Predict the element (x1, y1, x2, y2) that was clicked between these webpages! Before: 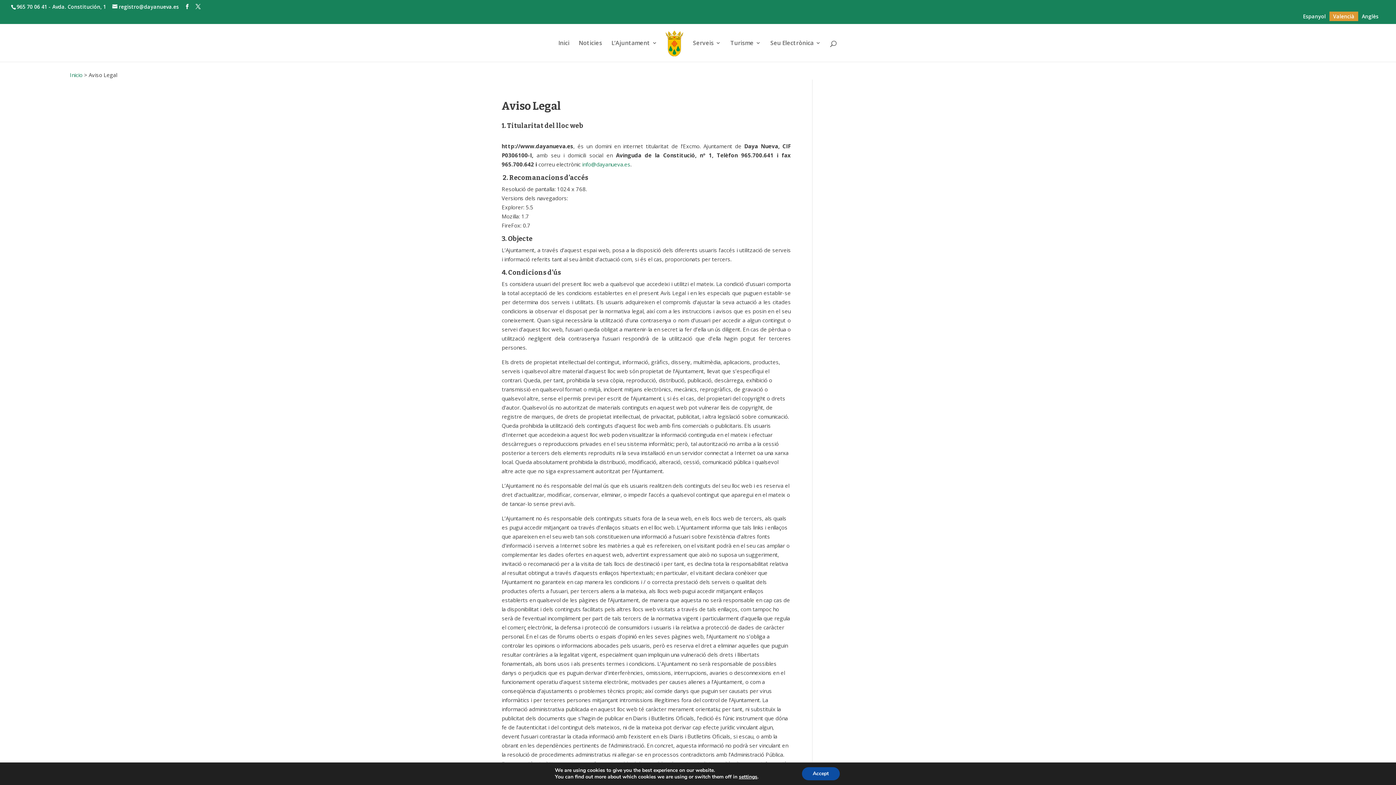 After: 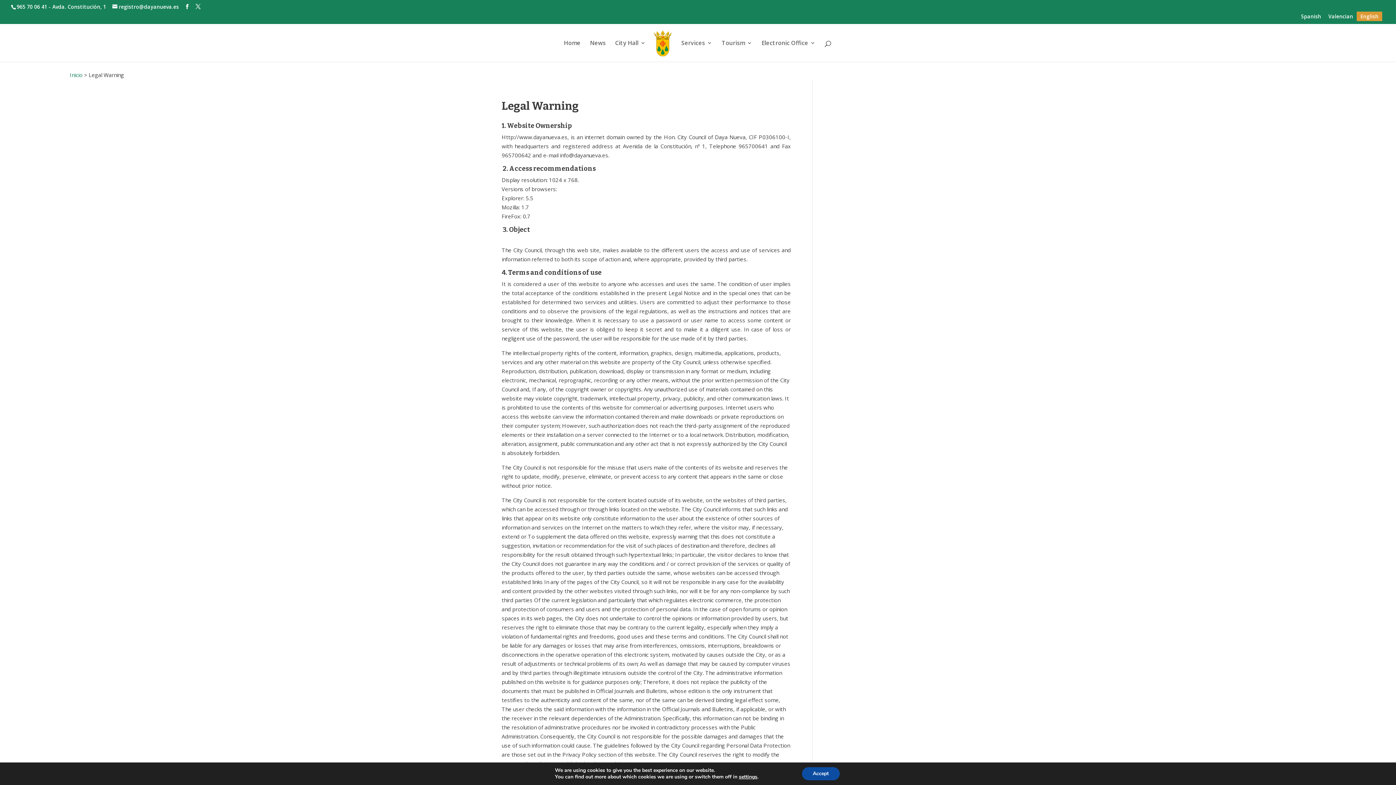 Action: bbox: (1358, 11, 1382, 21) label: Anglès